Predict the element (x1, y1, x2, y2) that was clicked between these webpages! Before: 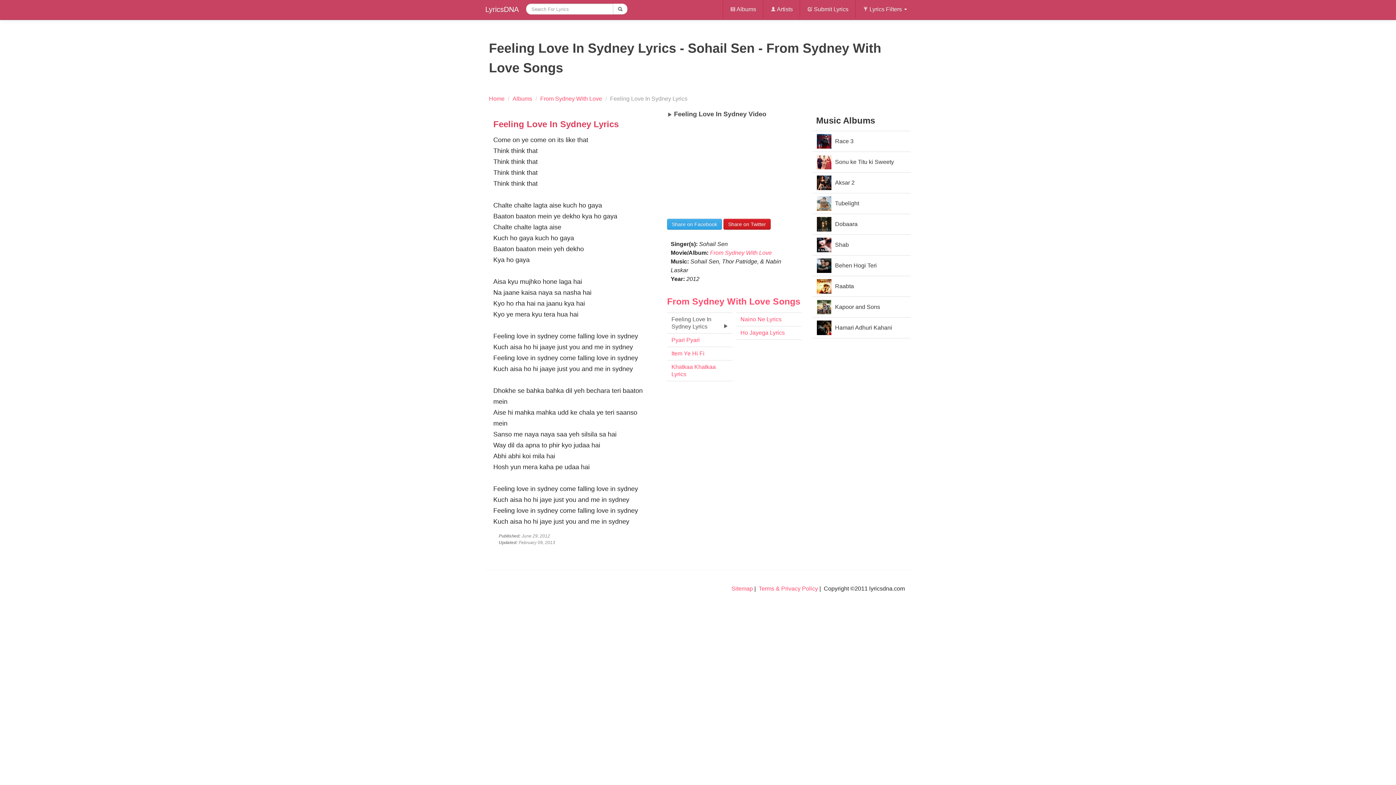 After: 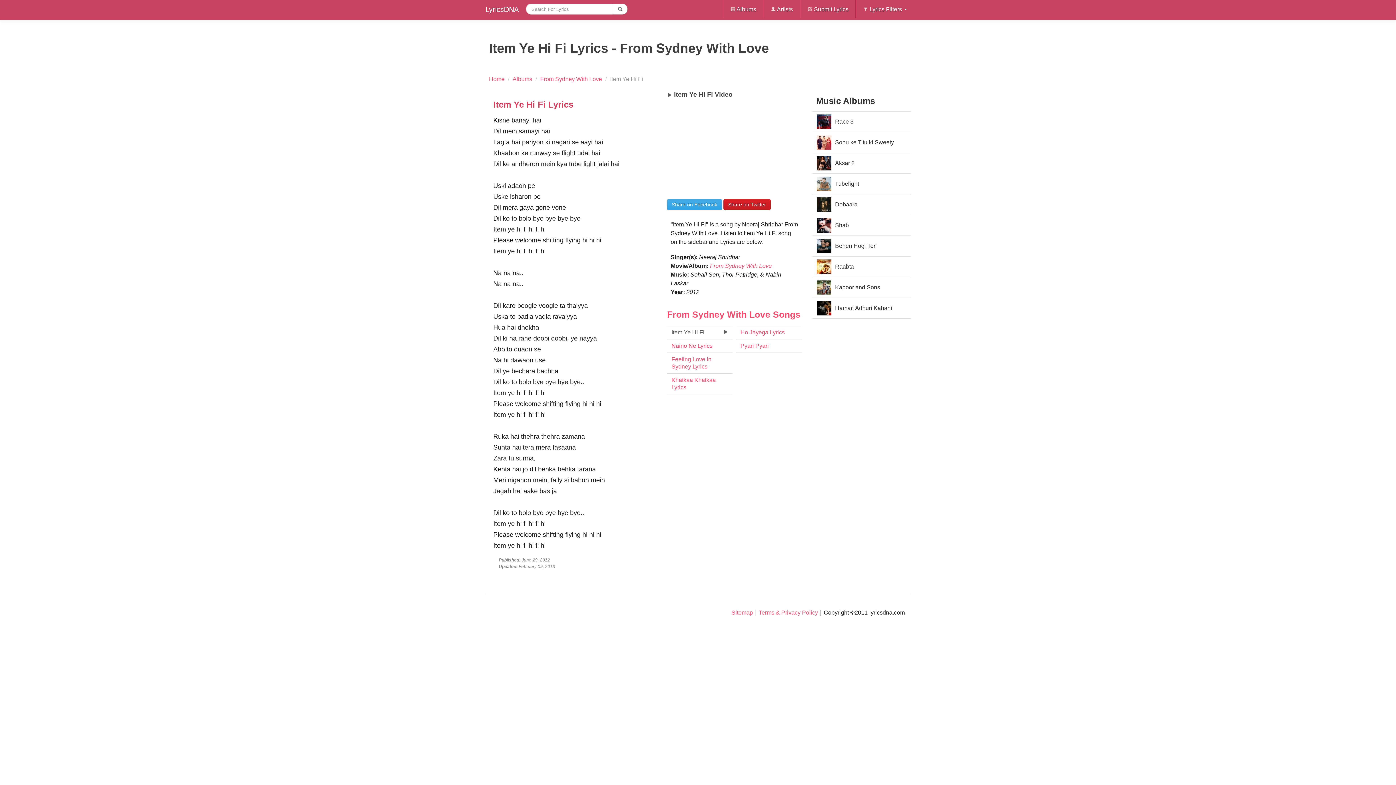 Action: bbox: (667, 346, 732, 360) label: Item Ye Hi Fi